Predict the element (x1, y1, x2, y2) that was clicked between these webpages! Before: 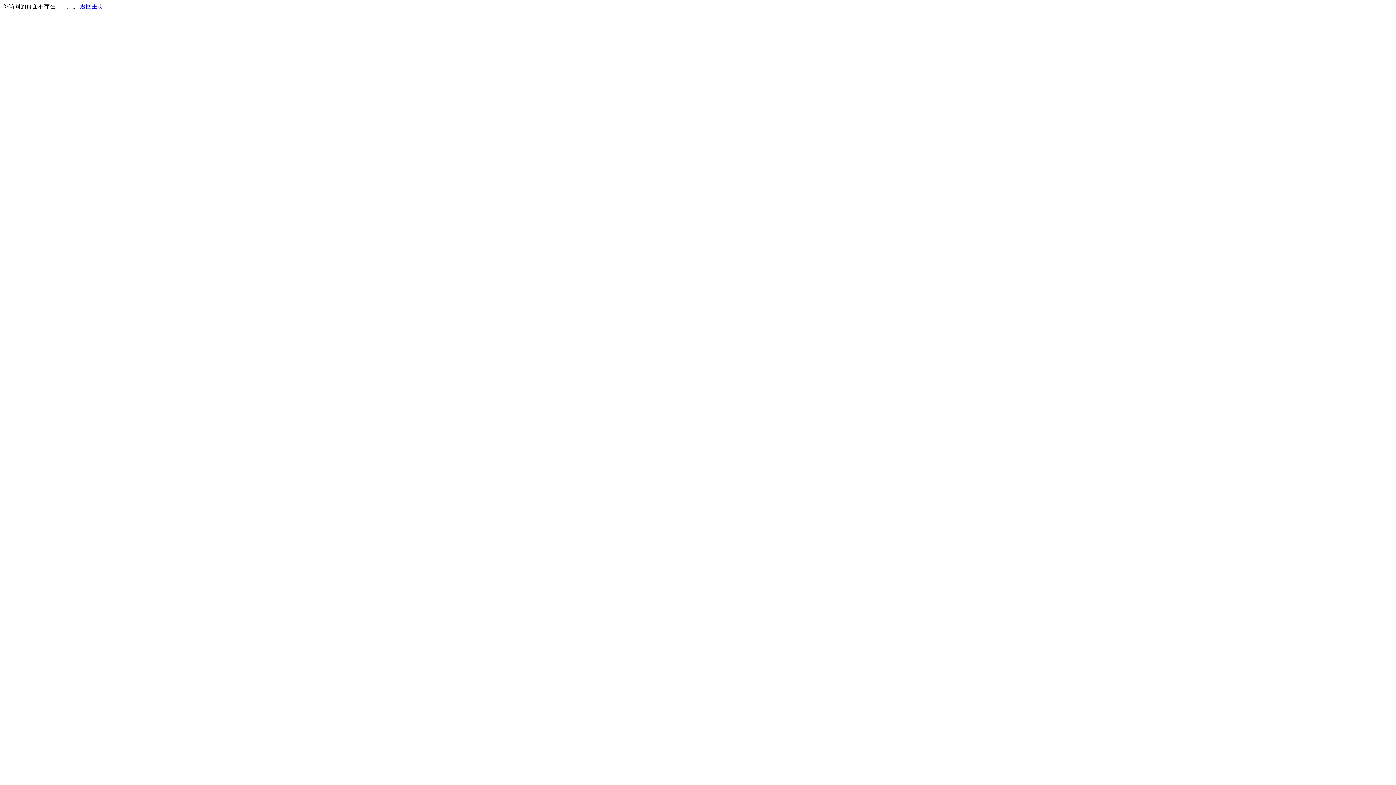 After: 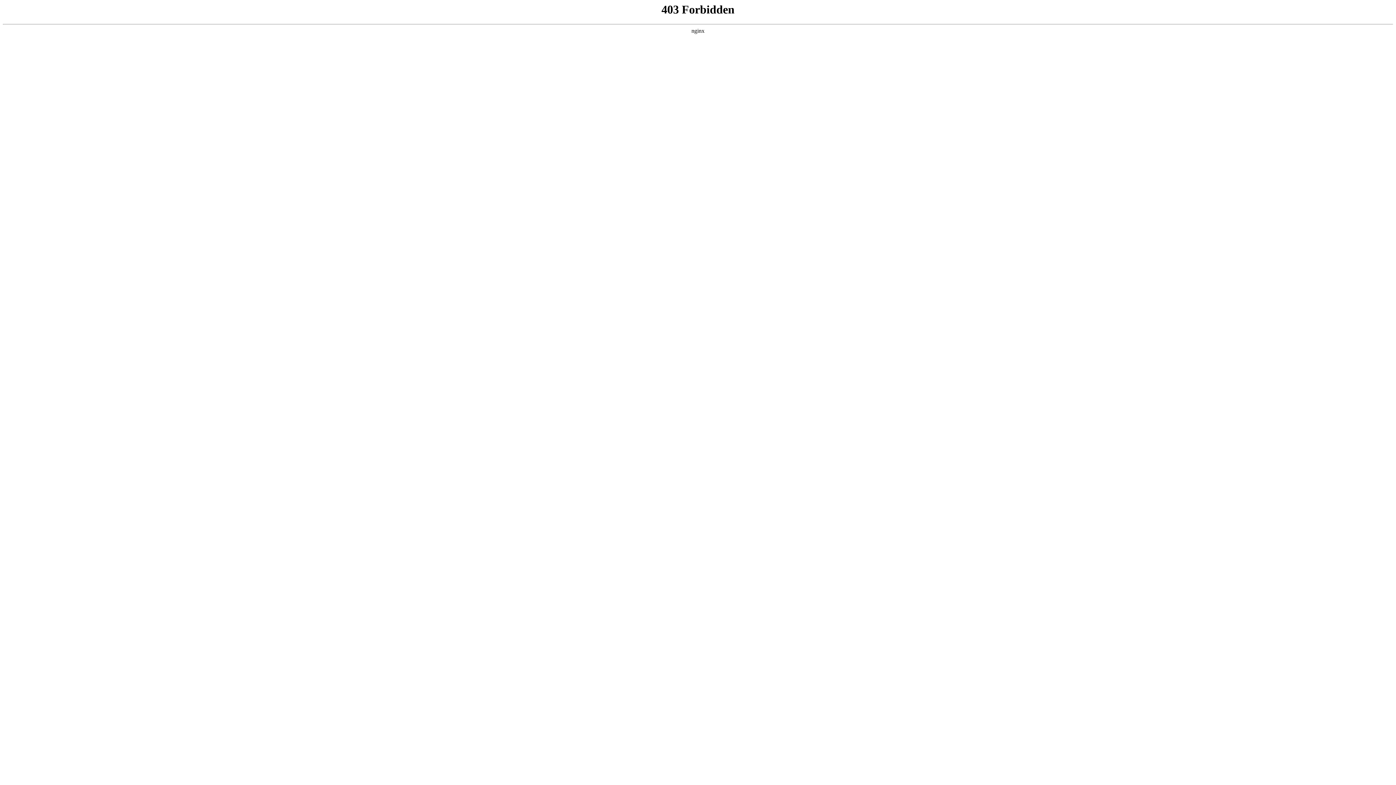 Action: label: 返回主页 bbox: (80, 3, 103, 9)